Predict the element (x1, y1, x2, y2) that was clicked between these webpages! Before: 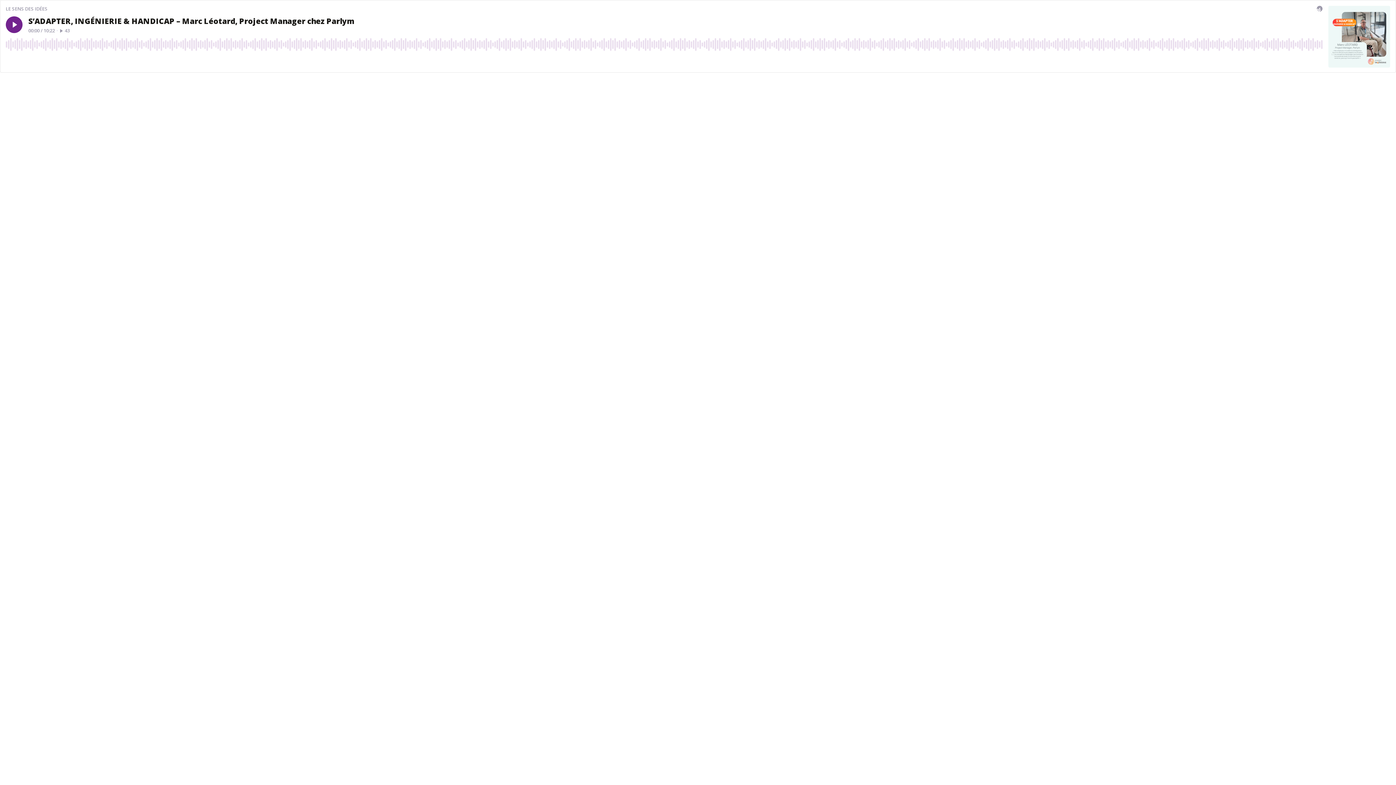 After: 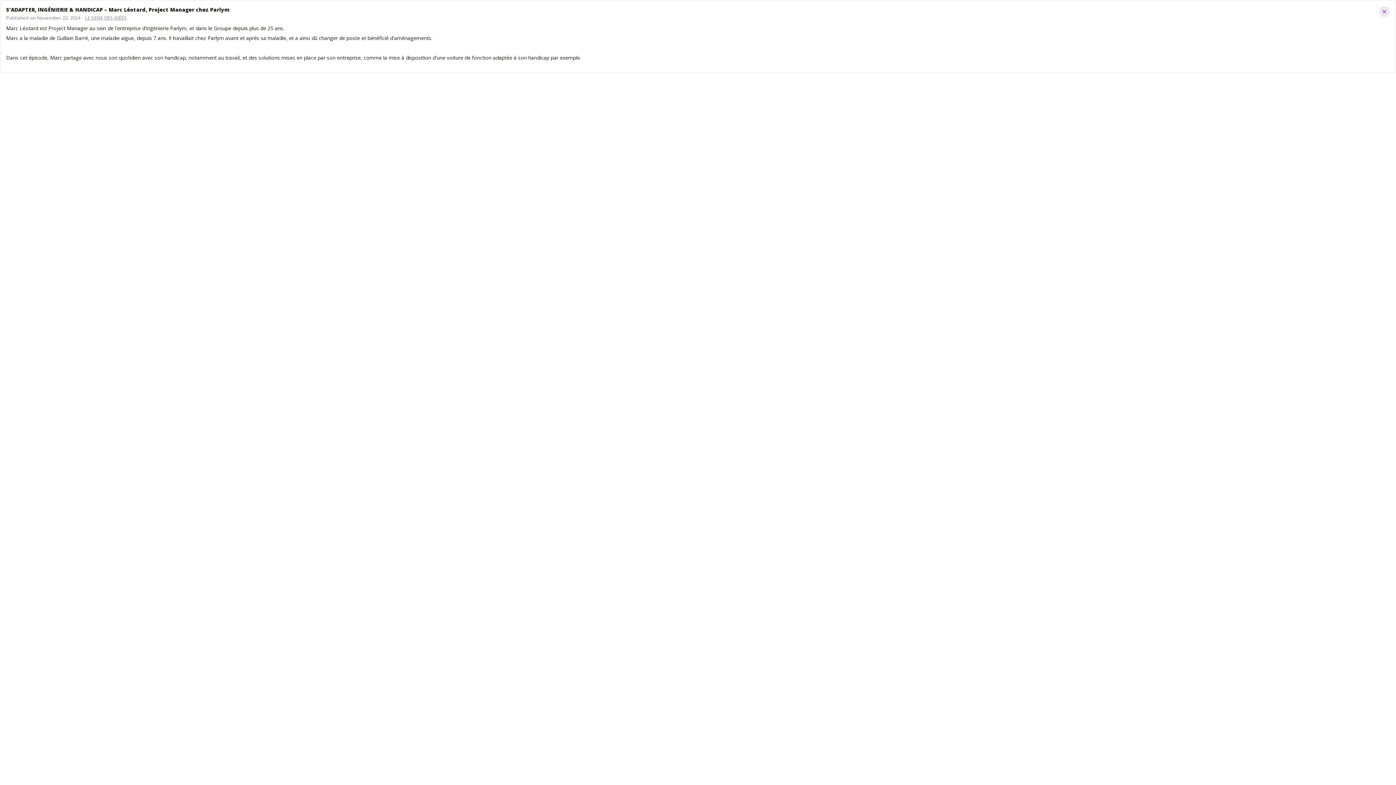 Action: bbox: (1311, 55, 1322, 66) label: Description